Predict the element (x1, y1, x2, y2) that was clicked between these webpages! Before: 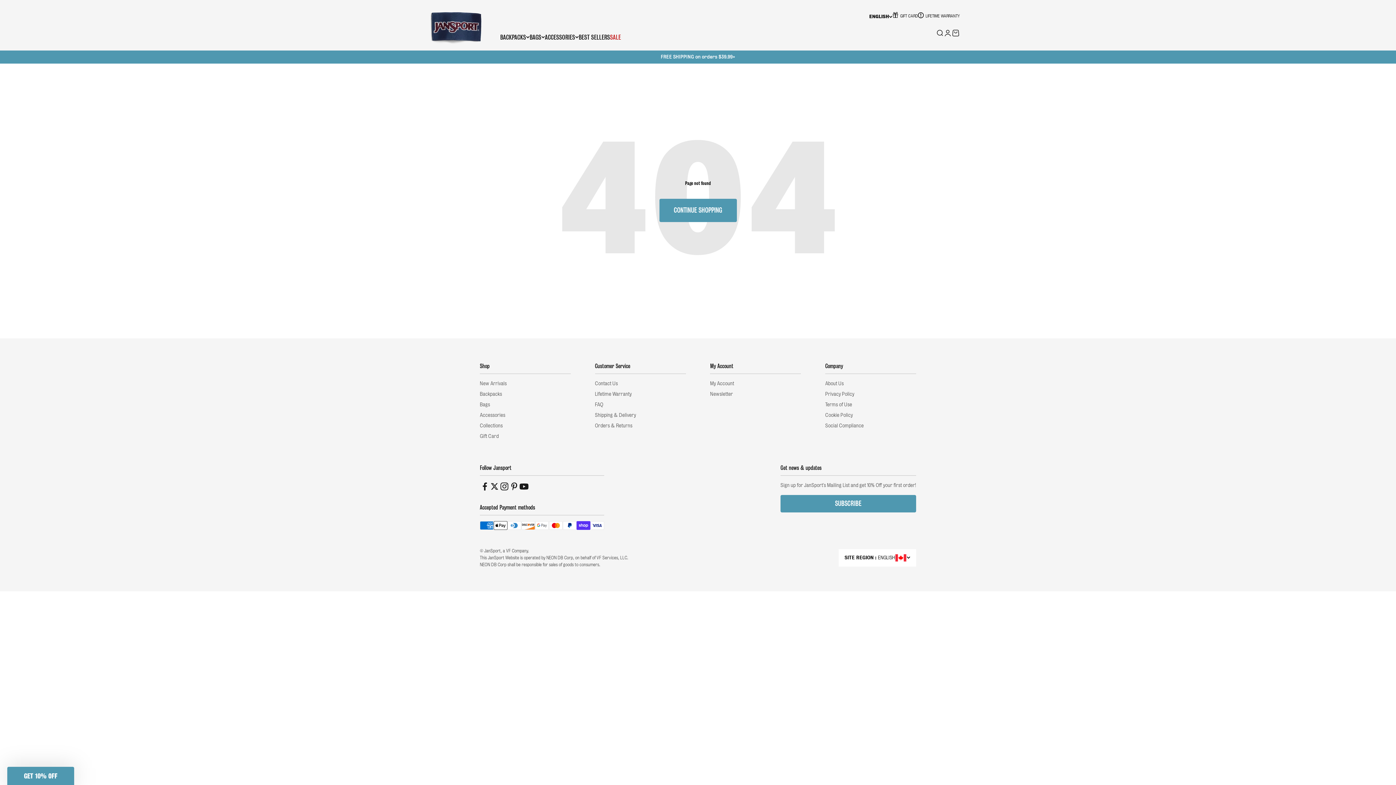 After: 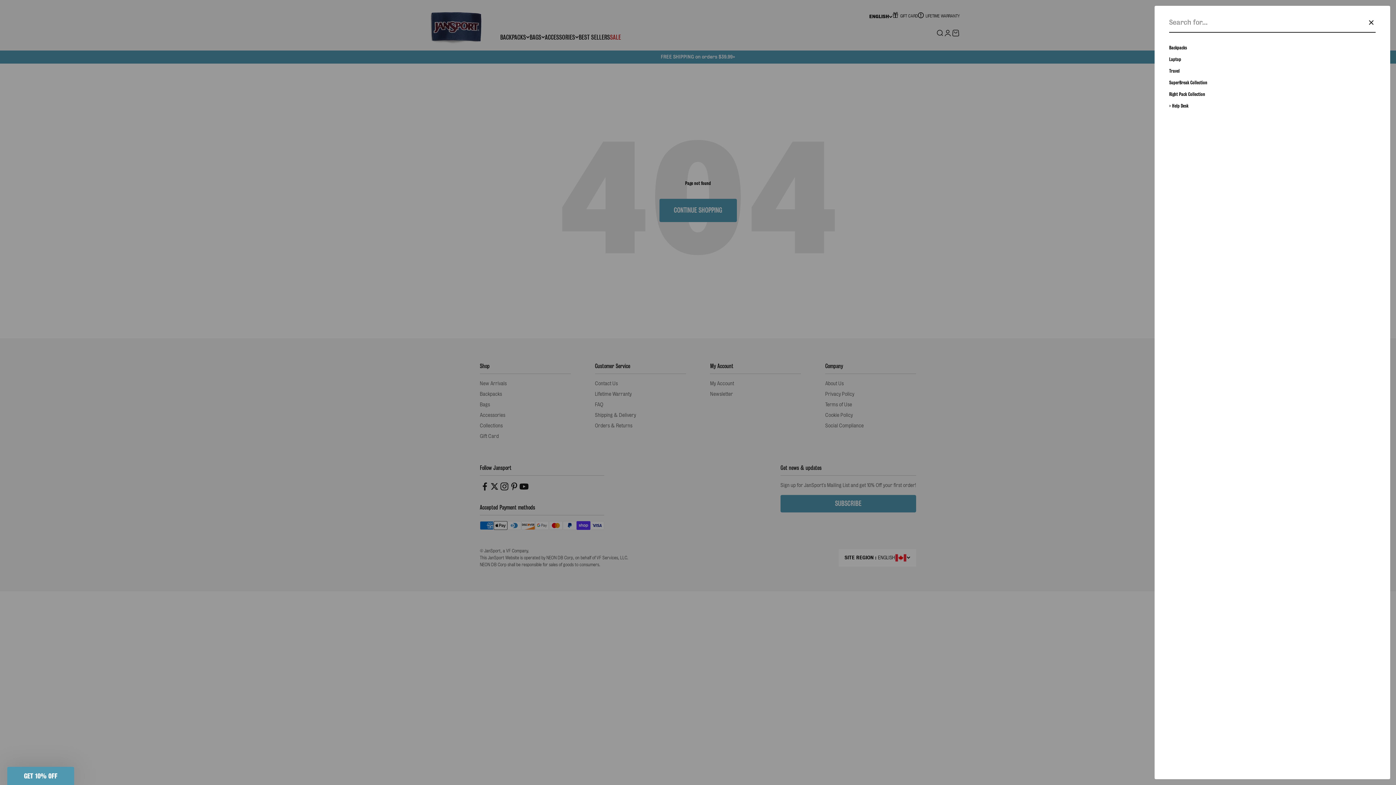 Action: bbox: (936, 29, 944, 37) label: Open search